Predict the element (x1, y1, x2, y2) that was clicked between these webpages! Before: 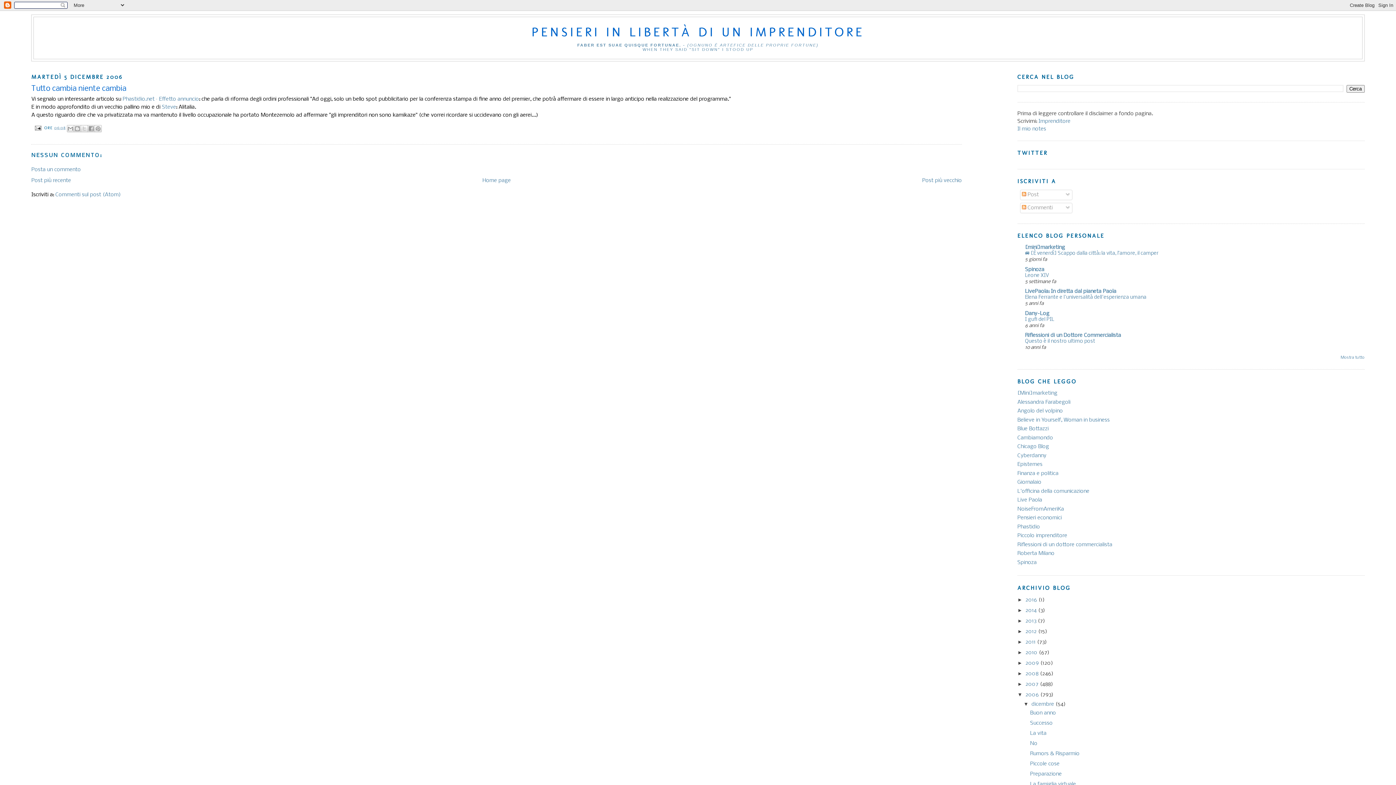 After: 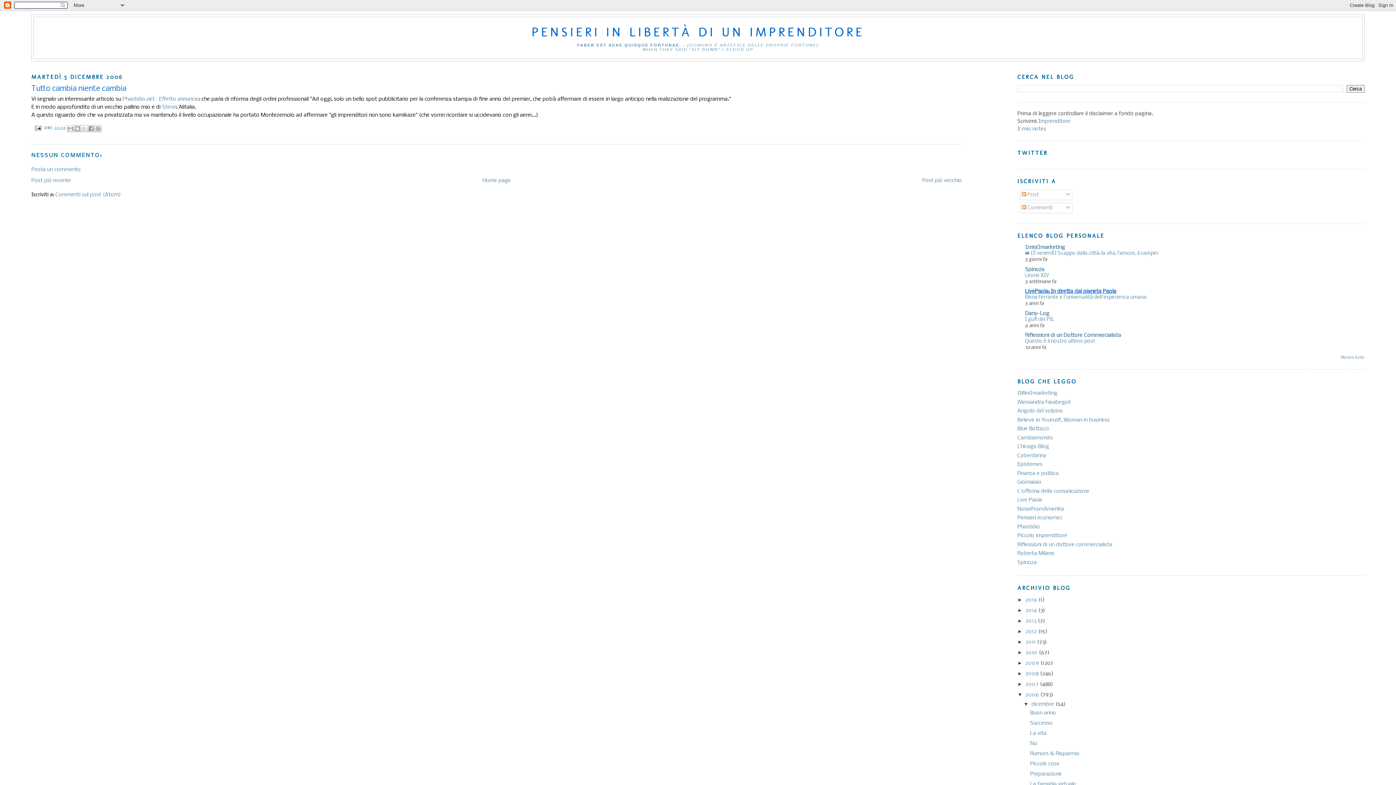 Action: bbox: (1025, 288, 1116, 294) label: LivePaola: In diretta dal pianeta Paola